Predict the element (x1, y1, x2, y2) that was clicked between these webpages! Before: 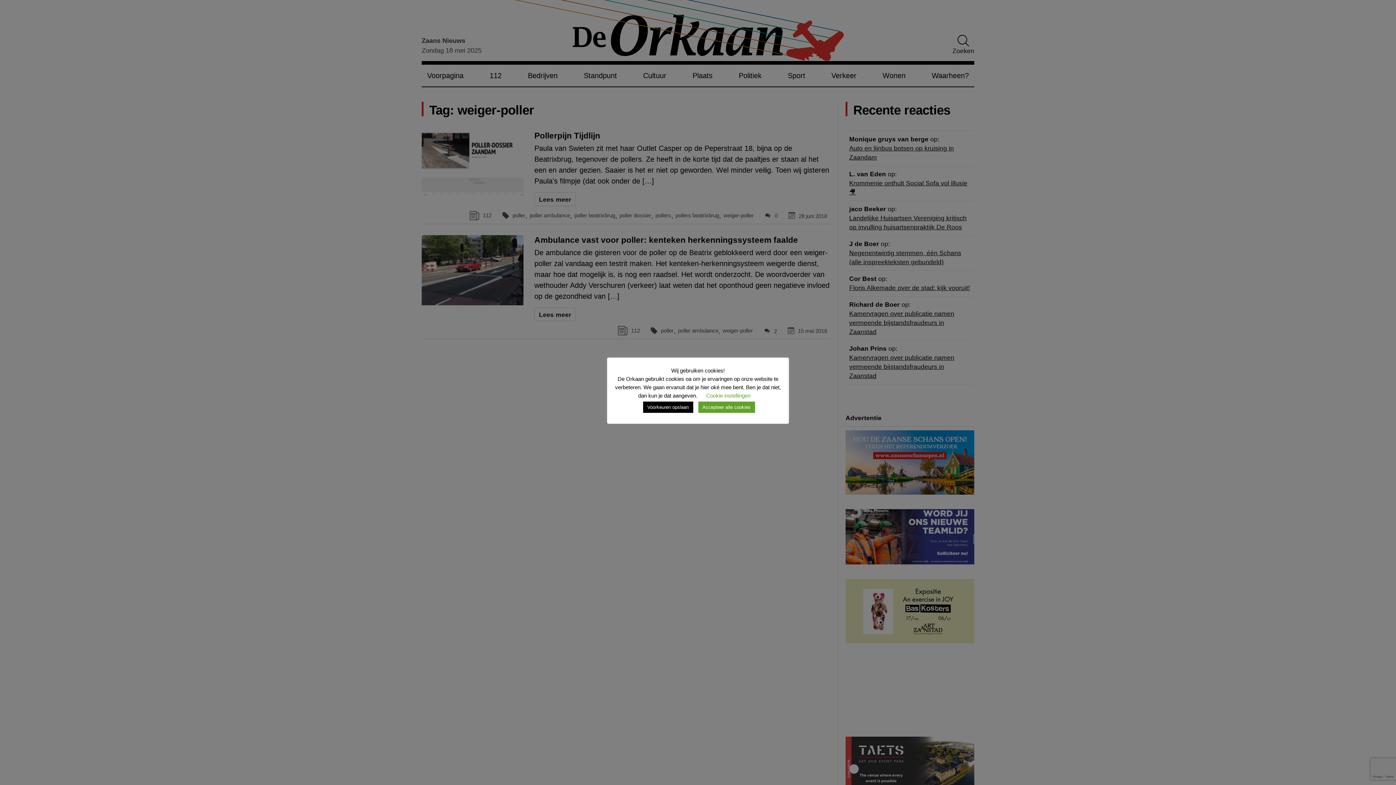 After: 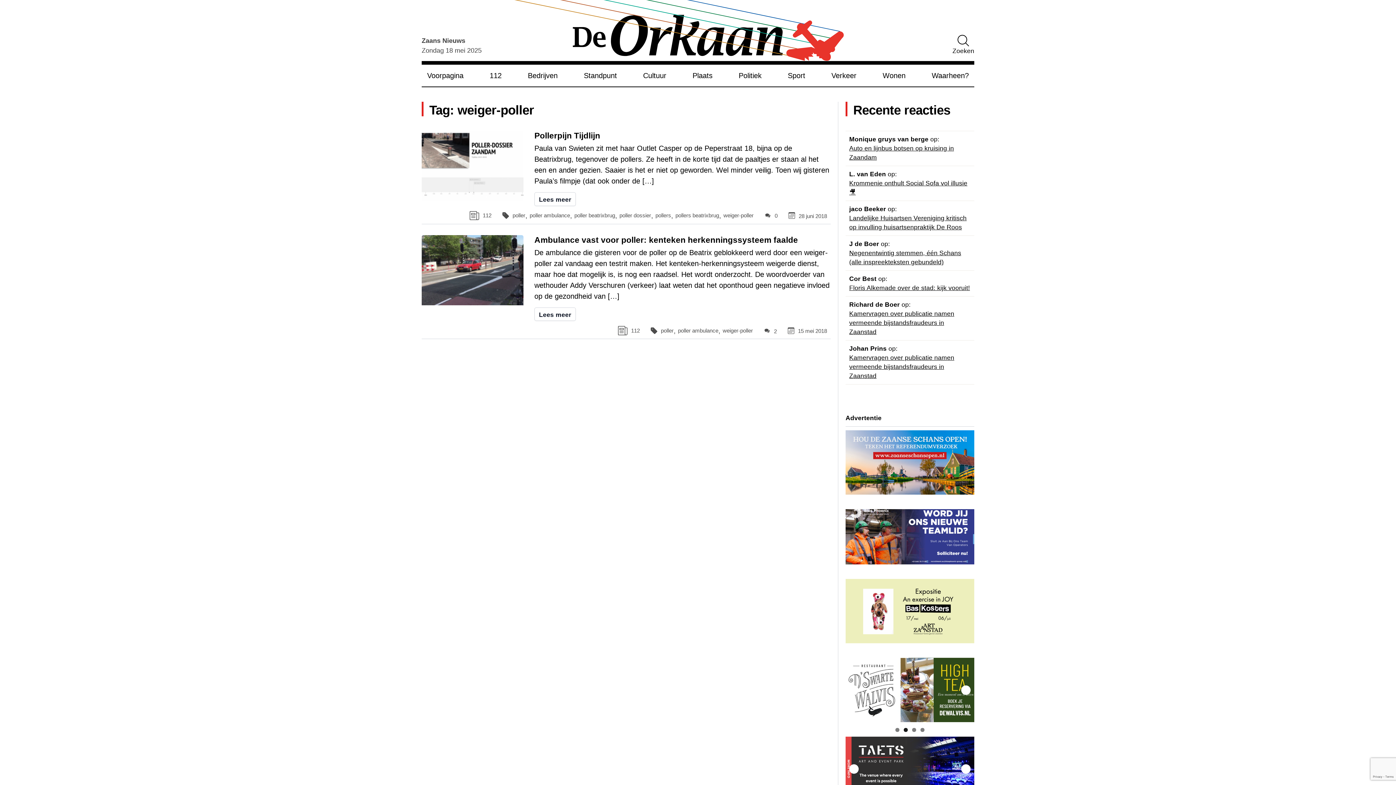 Action: bbox: (643, 401, 693, 413) label: Voorkeuren opslaan